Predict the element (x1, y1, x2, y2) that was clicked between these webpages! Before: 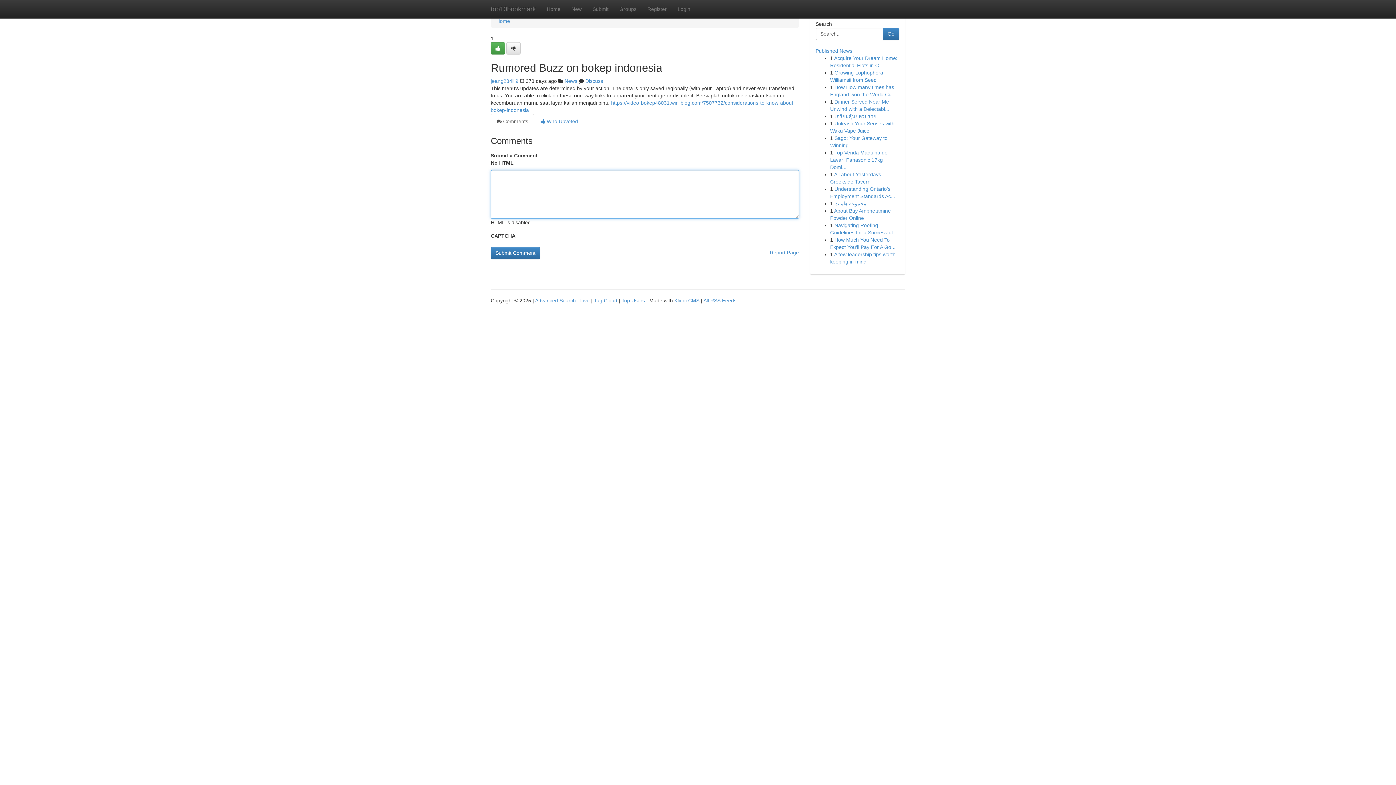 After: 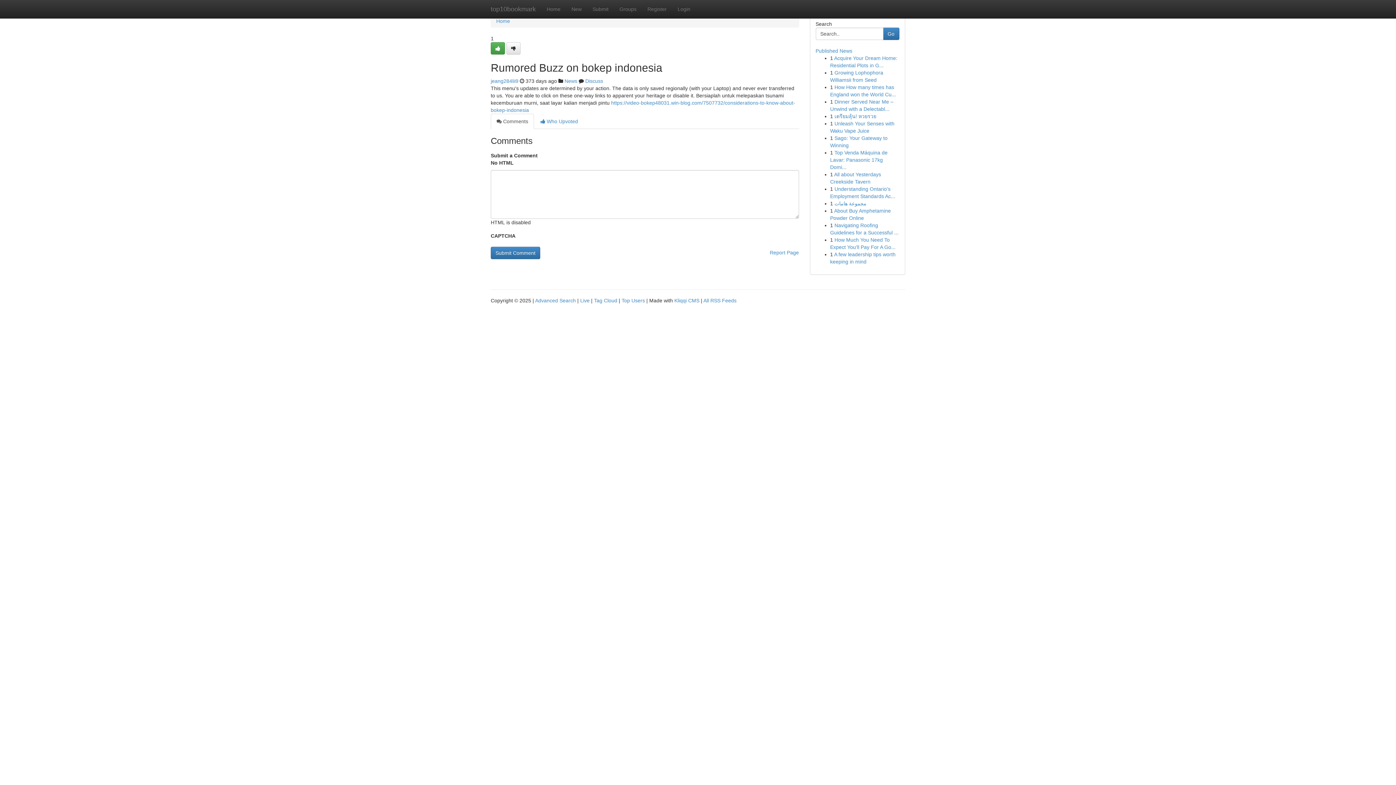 Action: bbox: (490, 113, 534, 129) label:  Comments